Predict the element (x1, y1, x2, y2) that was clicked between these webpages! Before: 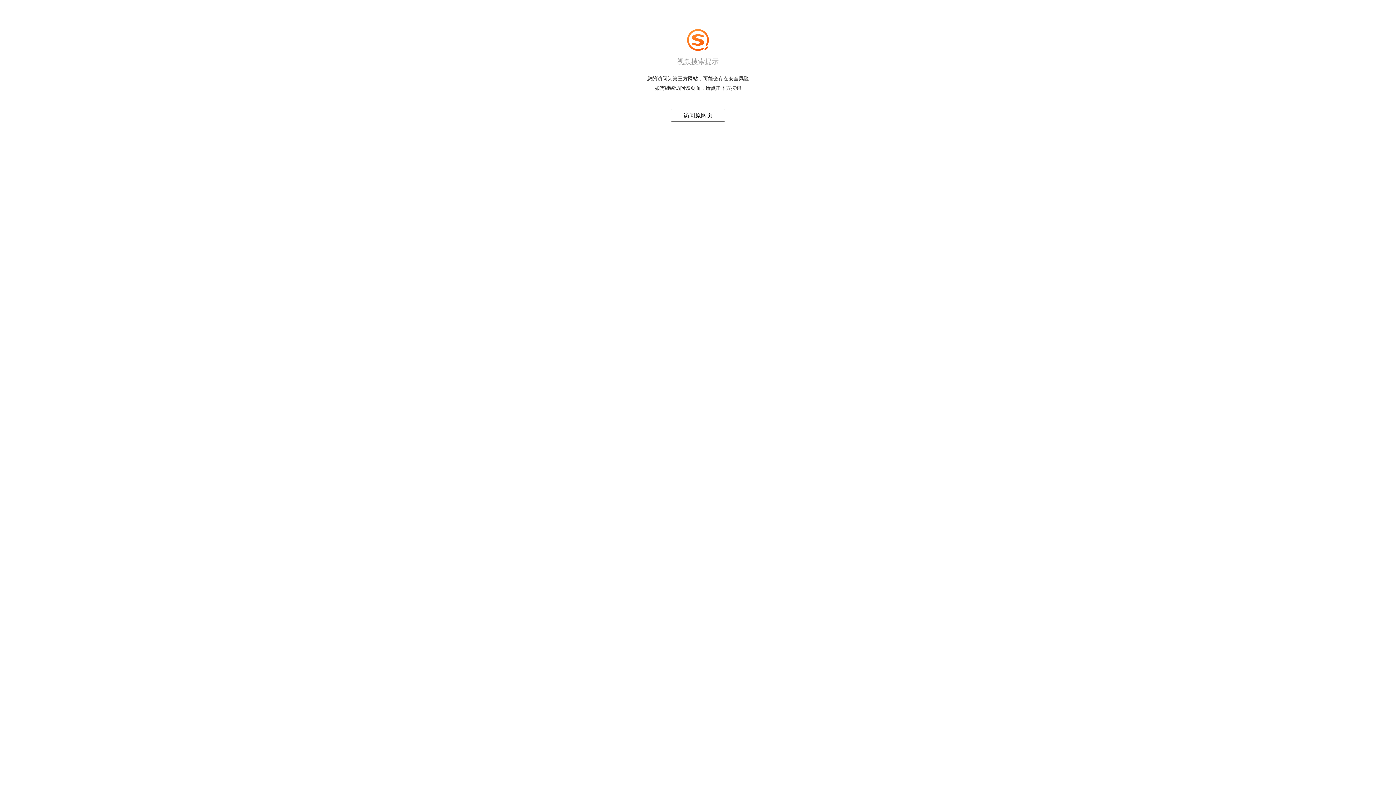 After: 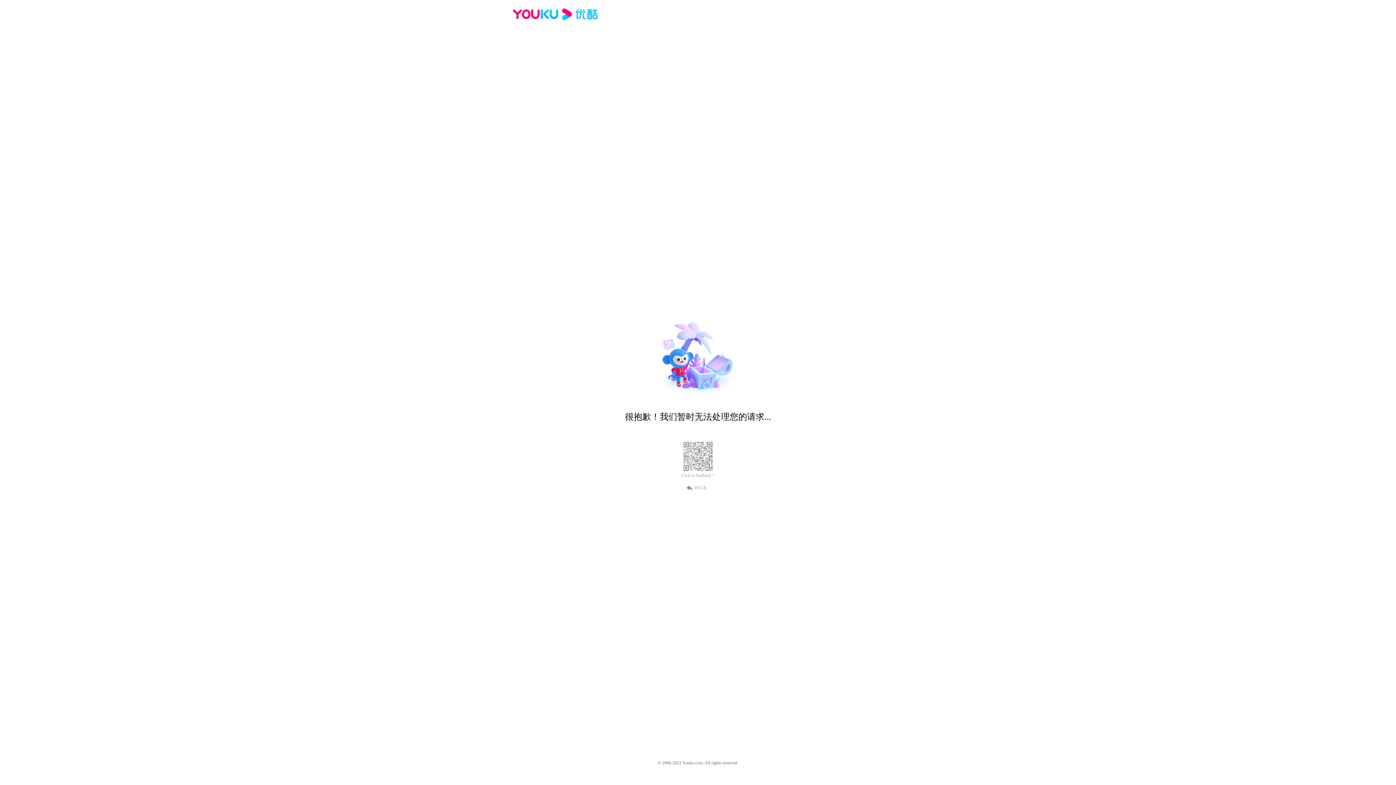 Action: bbox: (683, 112, 712, 118) label: 访问原网页